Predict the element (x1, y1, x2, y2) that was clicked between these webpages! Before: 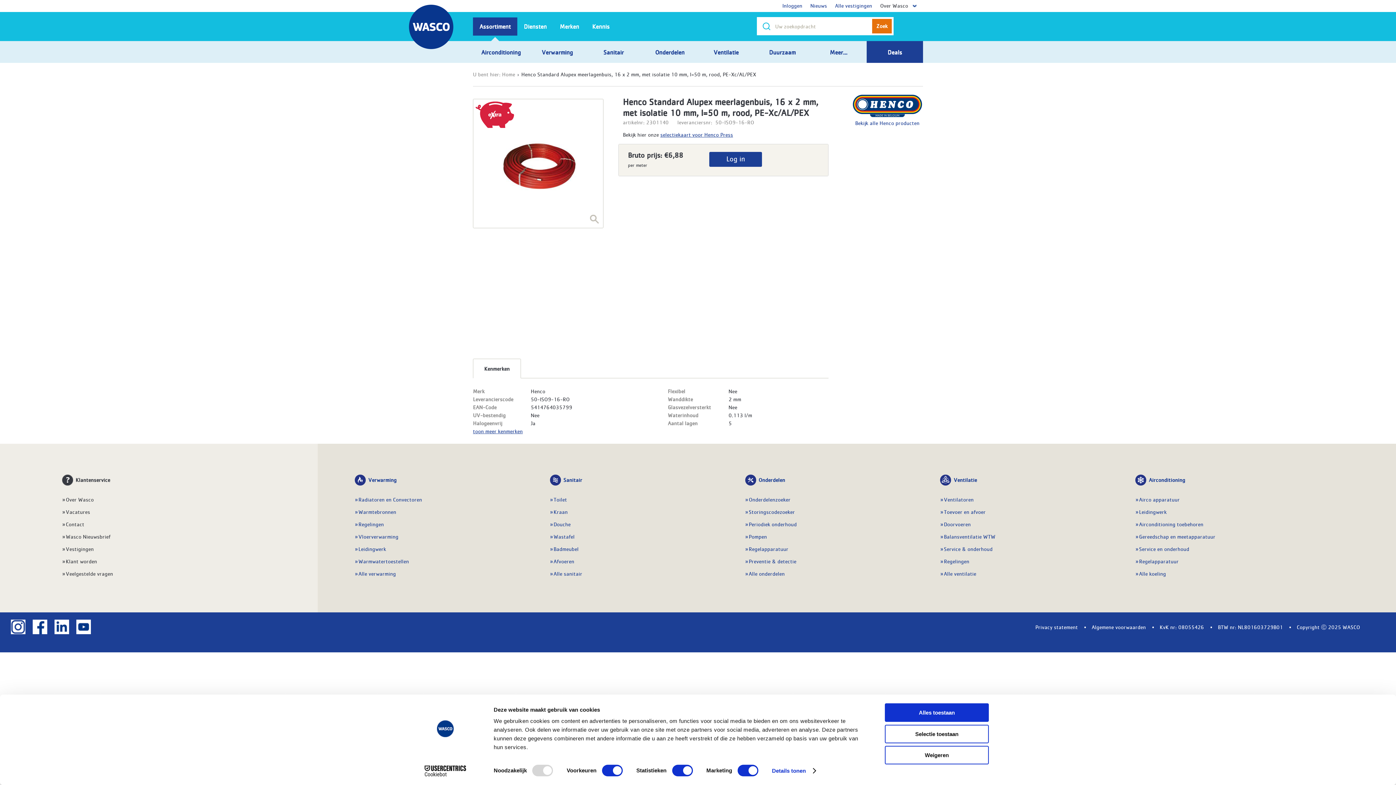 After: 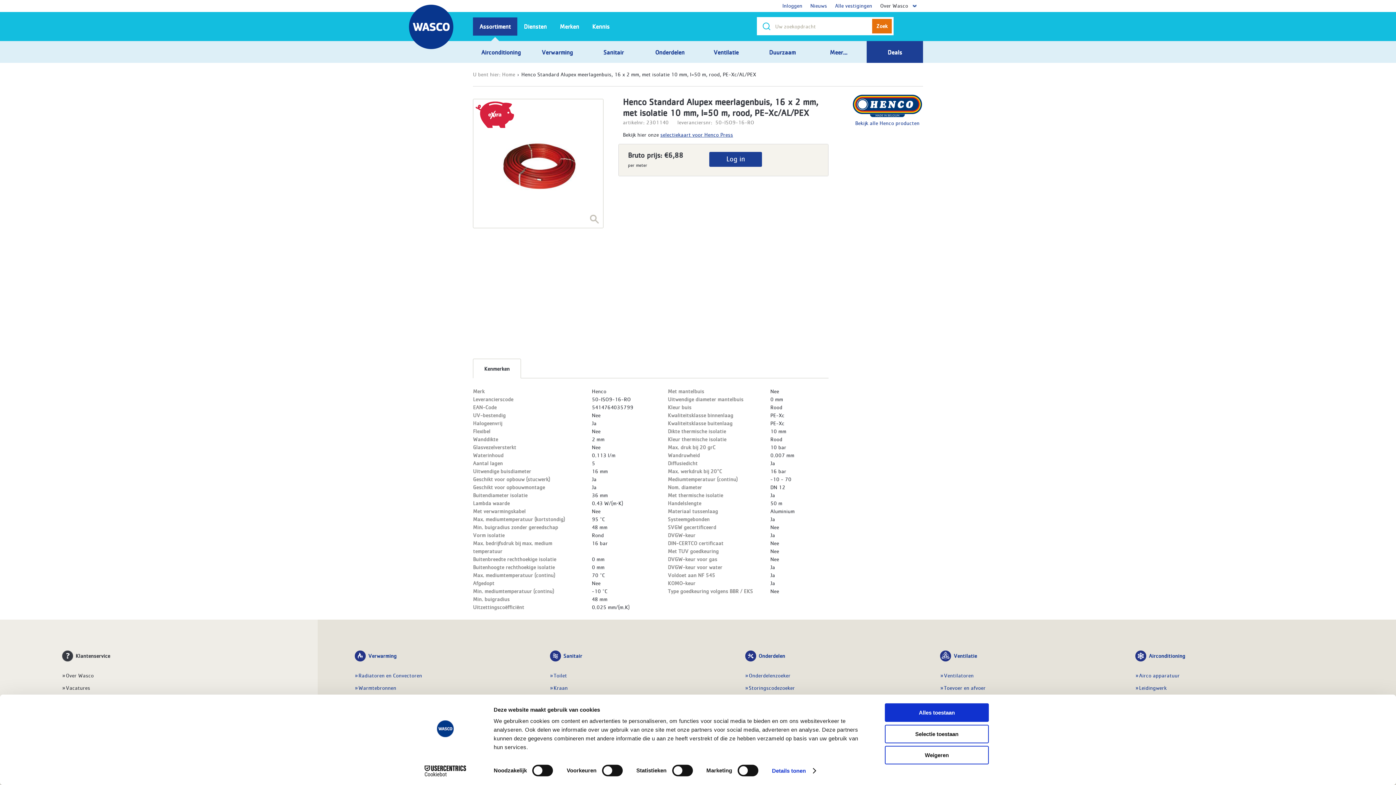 Action: label: toon meer kenmerken bbox: (473, 428, 522, 434)